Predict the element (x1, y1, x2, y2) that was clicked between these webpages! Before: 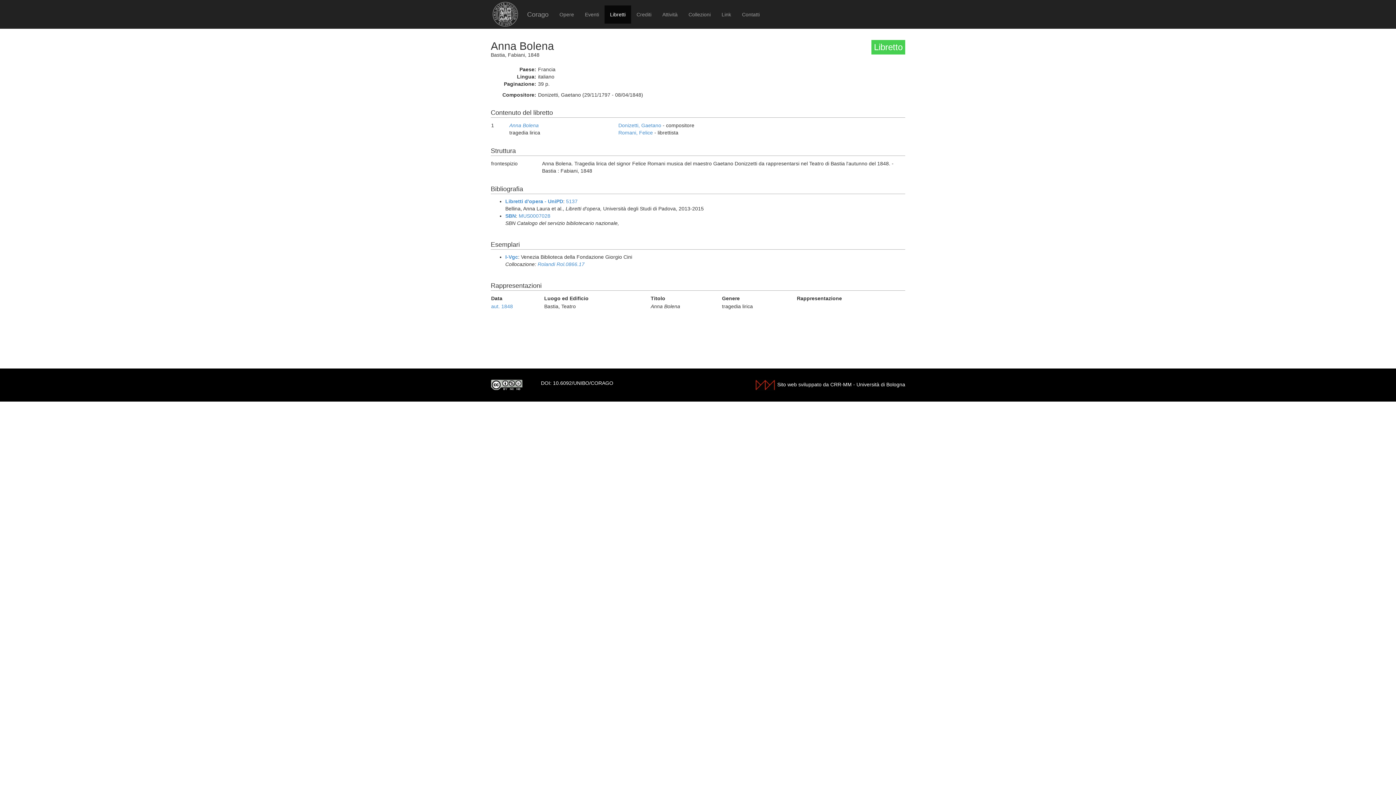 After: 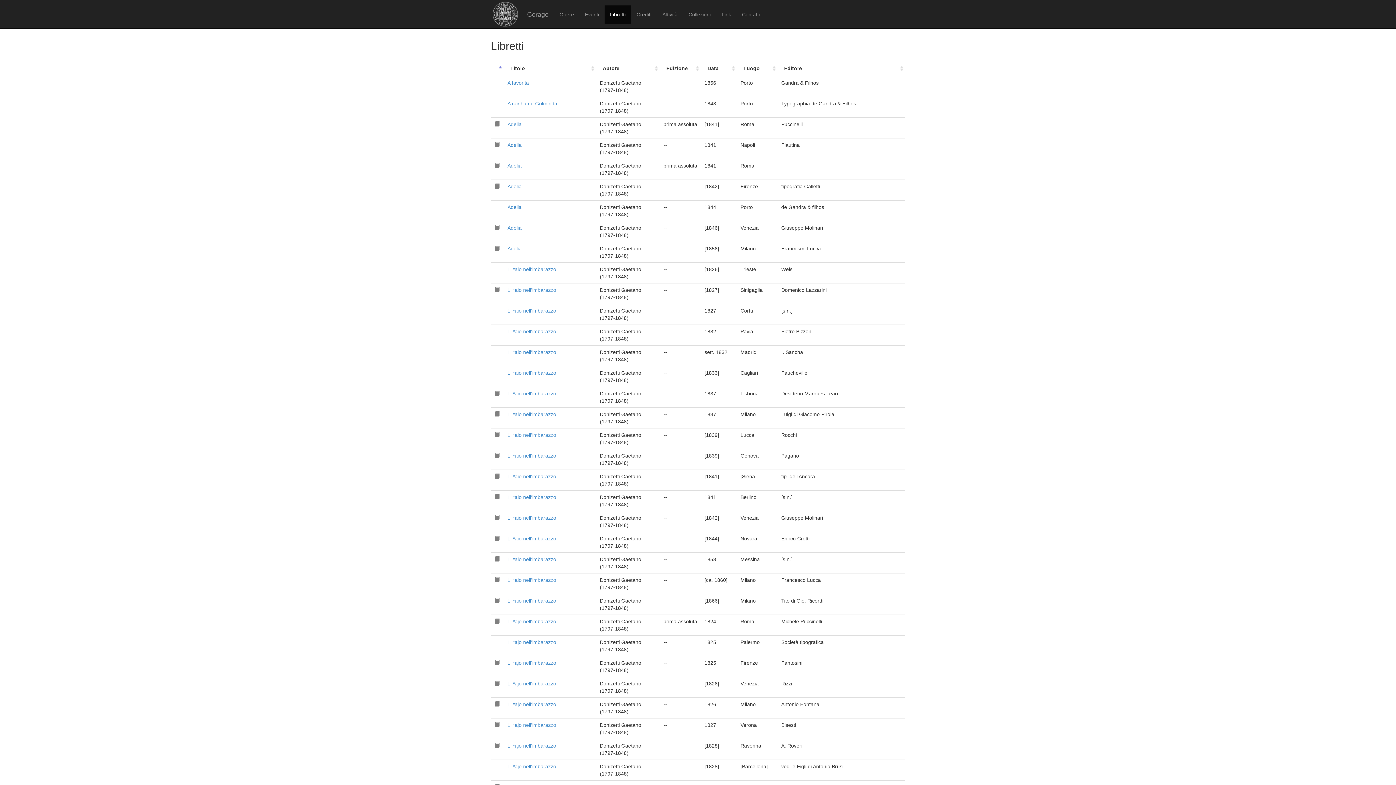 Action: label: Donizetti, Gaetano bbox: (618, 122, 661, 128)